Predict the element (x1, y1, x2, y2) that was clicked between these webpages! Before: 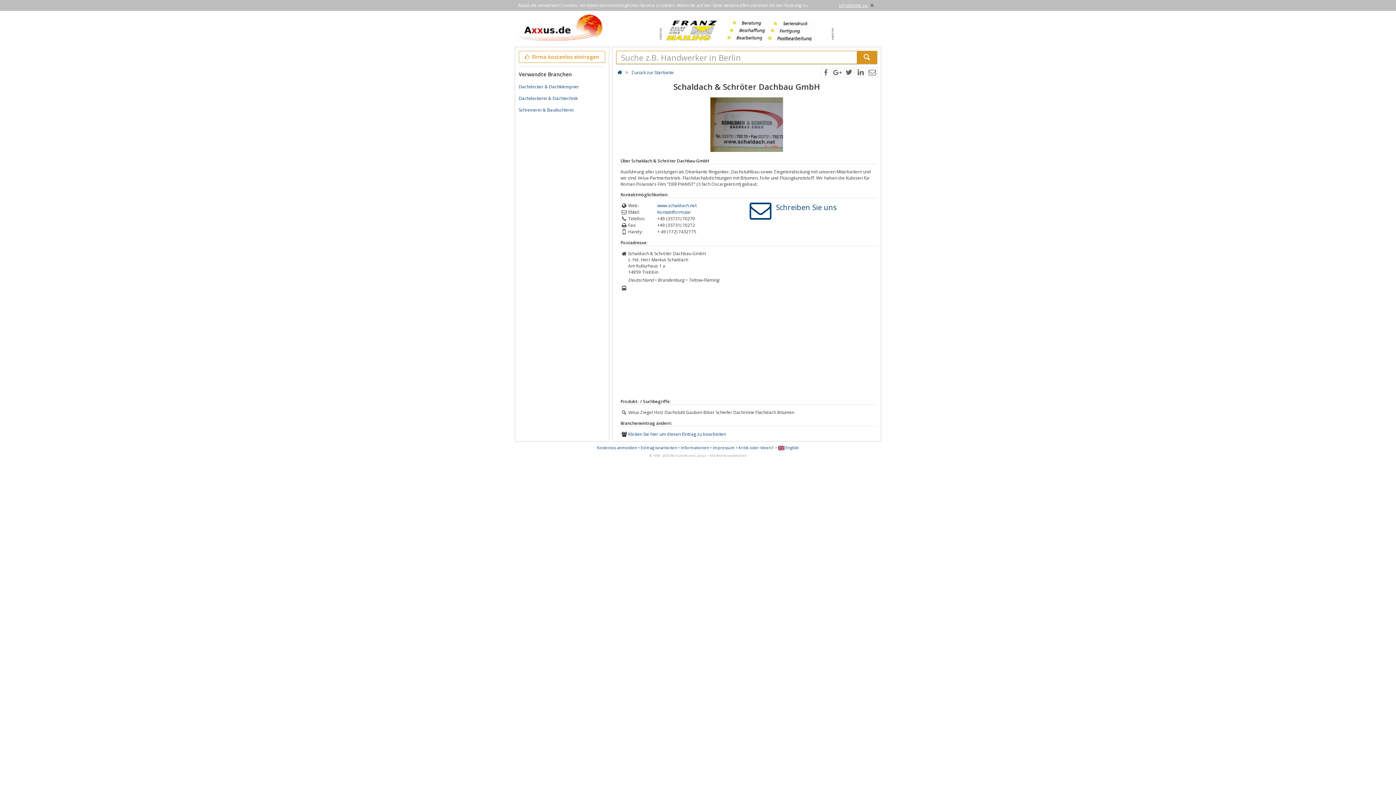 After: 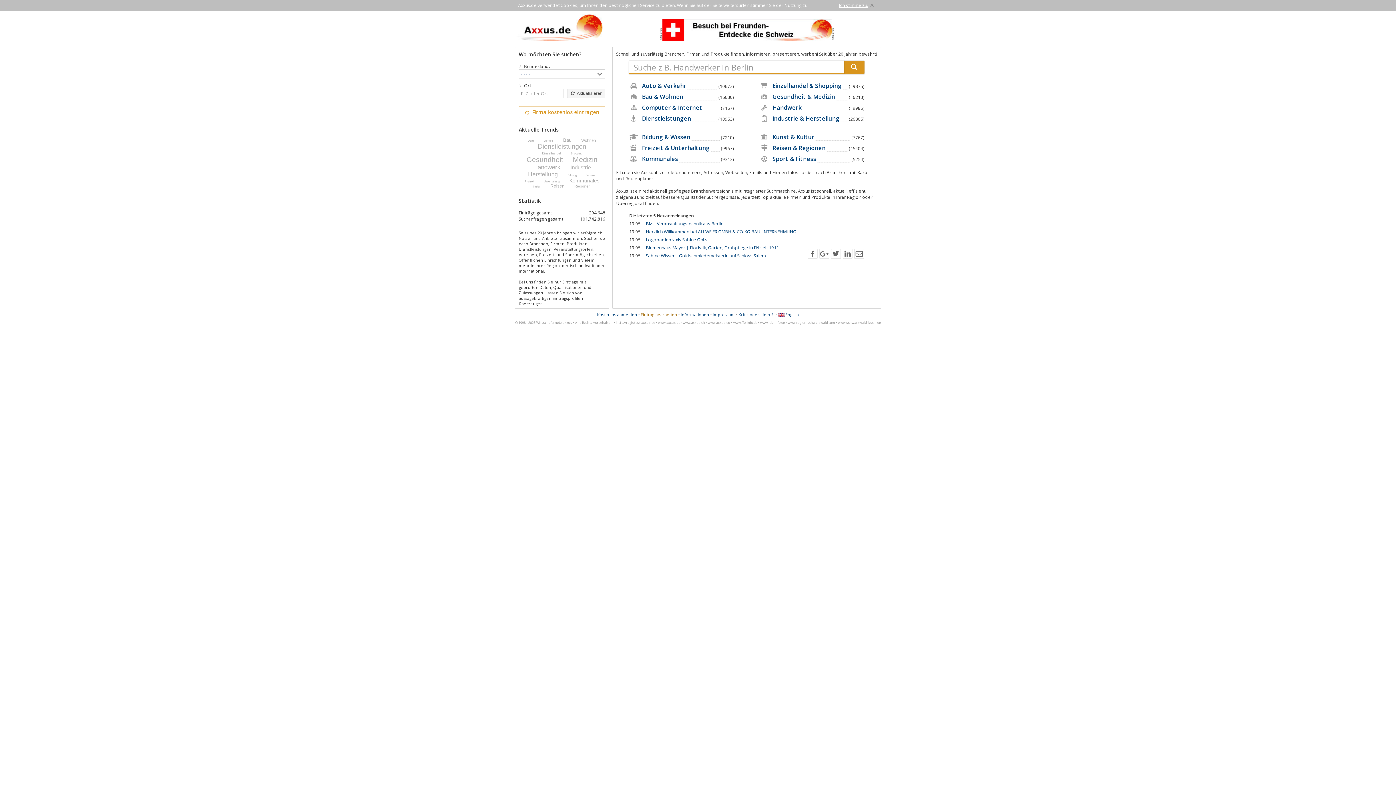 Action: label: Zurück zur Startseite bbox: (631, 69, 673, 75)